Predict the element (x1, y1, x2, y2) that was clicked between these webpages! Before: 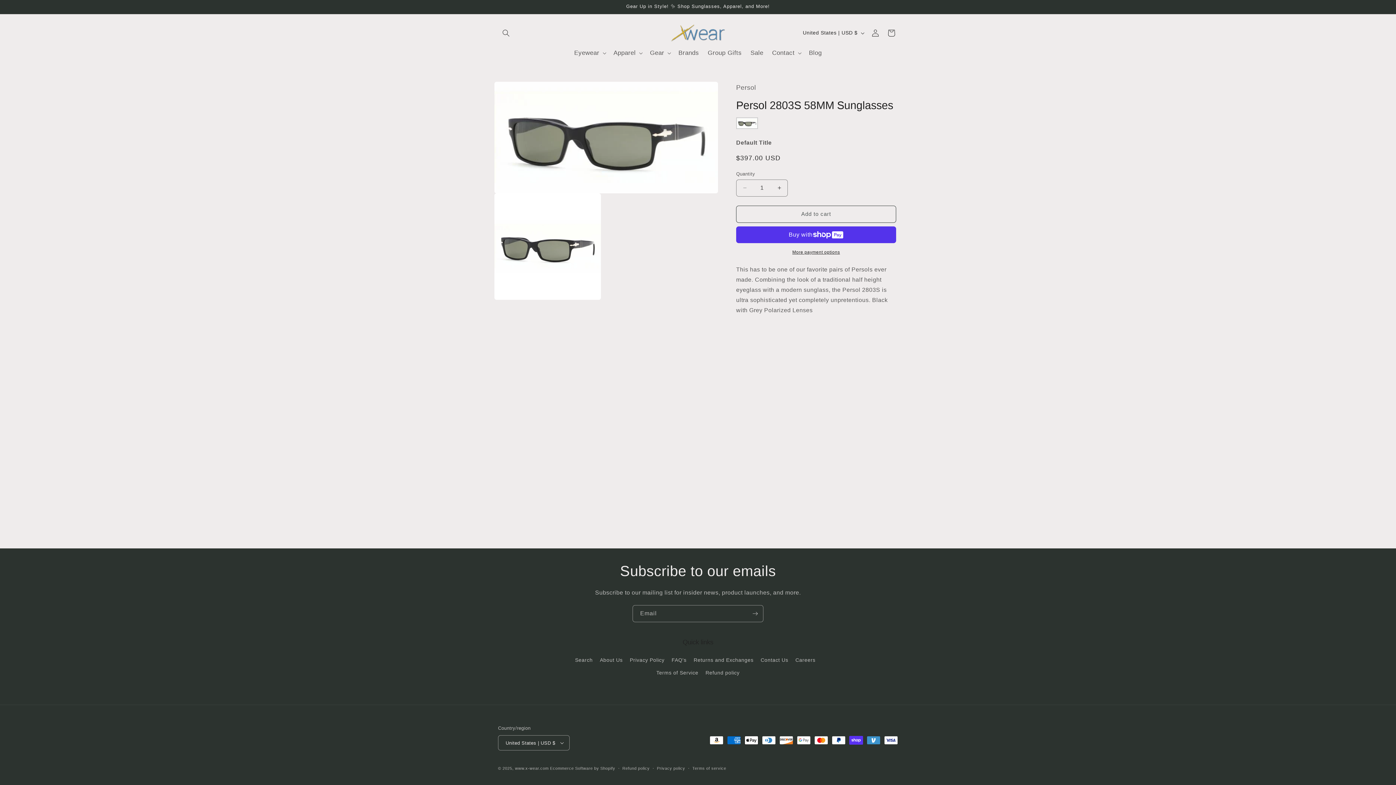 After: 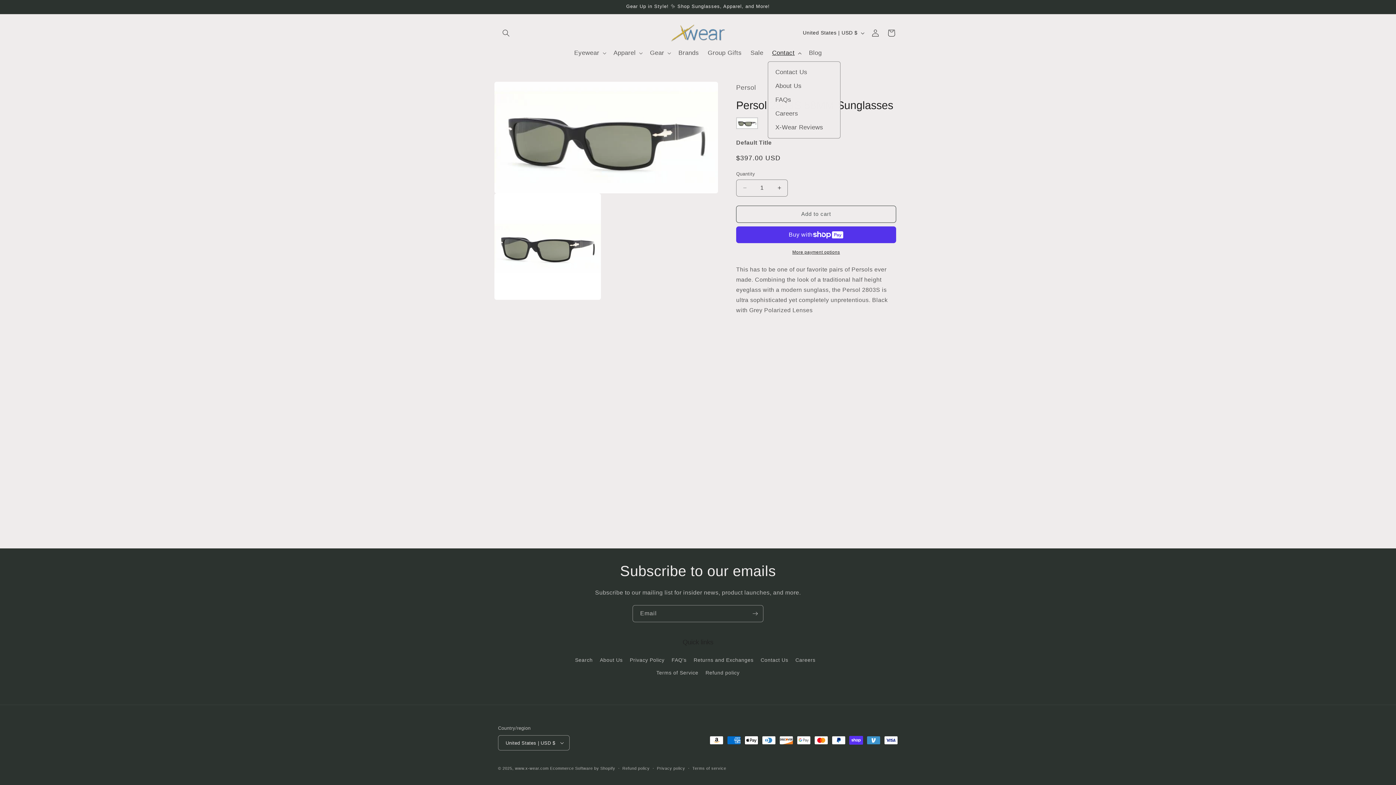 Action: label: Contact bbox: (767, 44, 804, 61)